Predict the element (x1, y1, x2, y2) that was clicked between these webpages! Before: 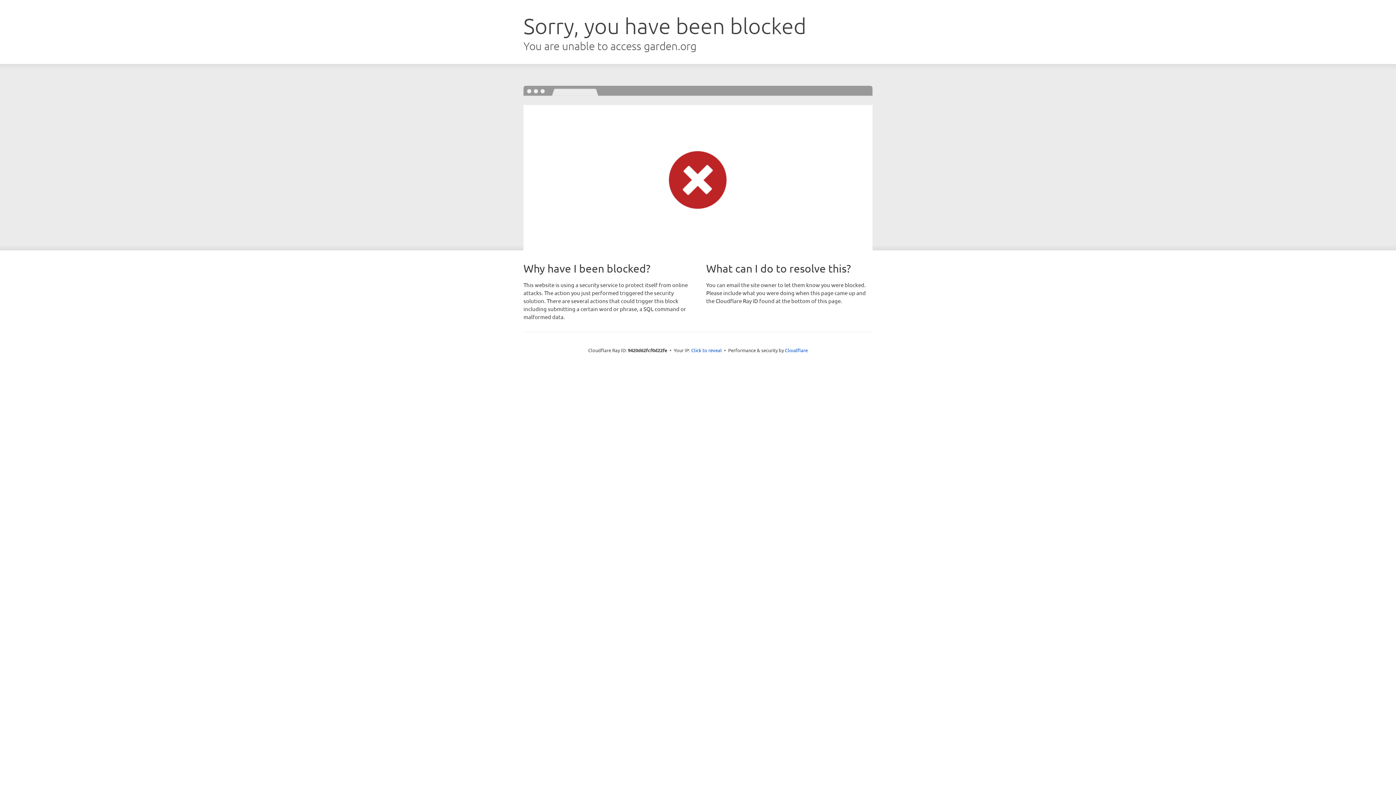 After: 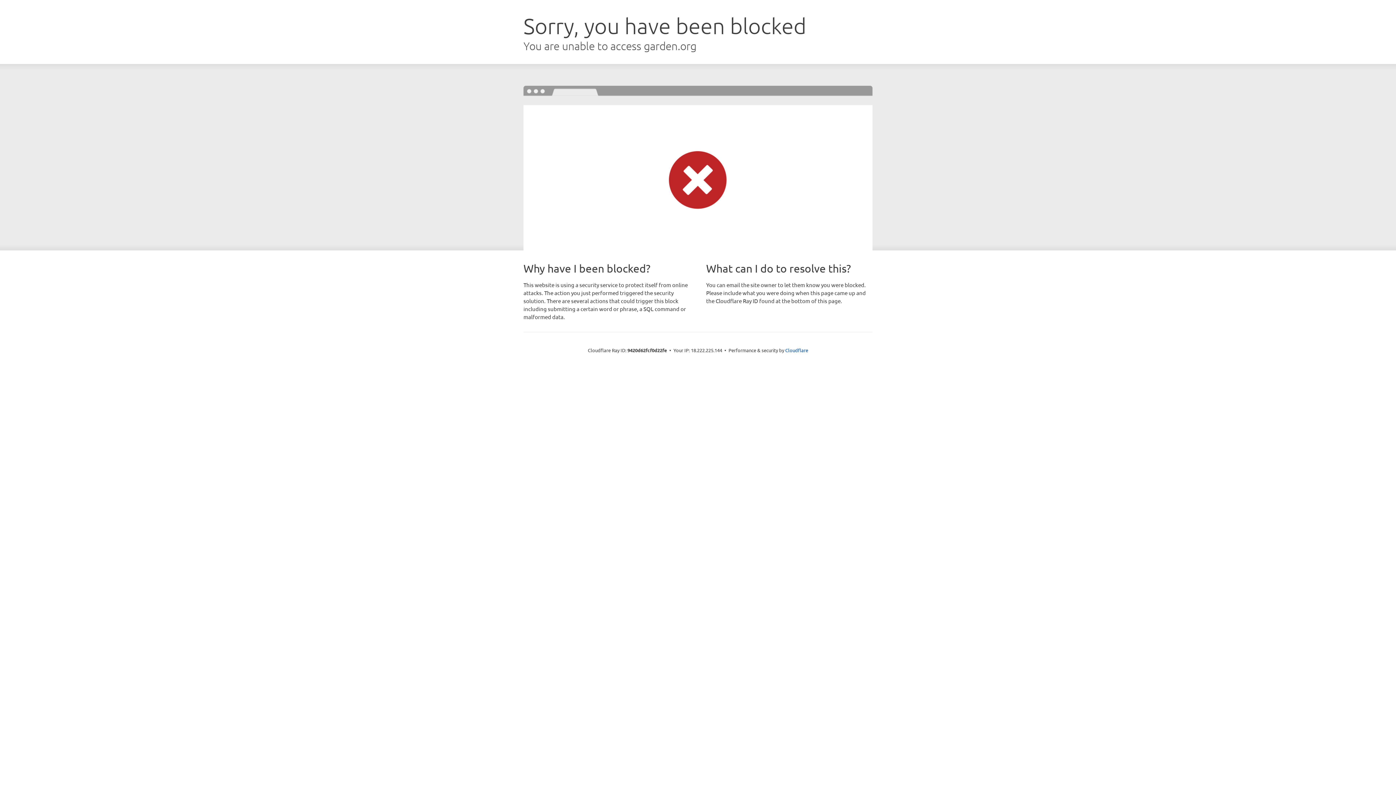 Action: bbox: (691, 346, 722, 353) label: Click to reveal